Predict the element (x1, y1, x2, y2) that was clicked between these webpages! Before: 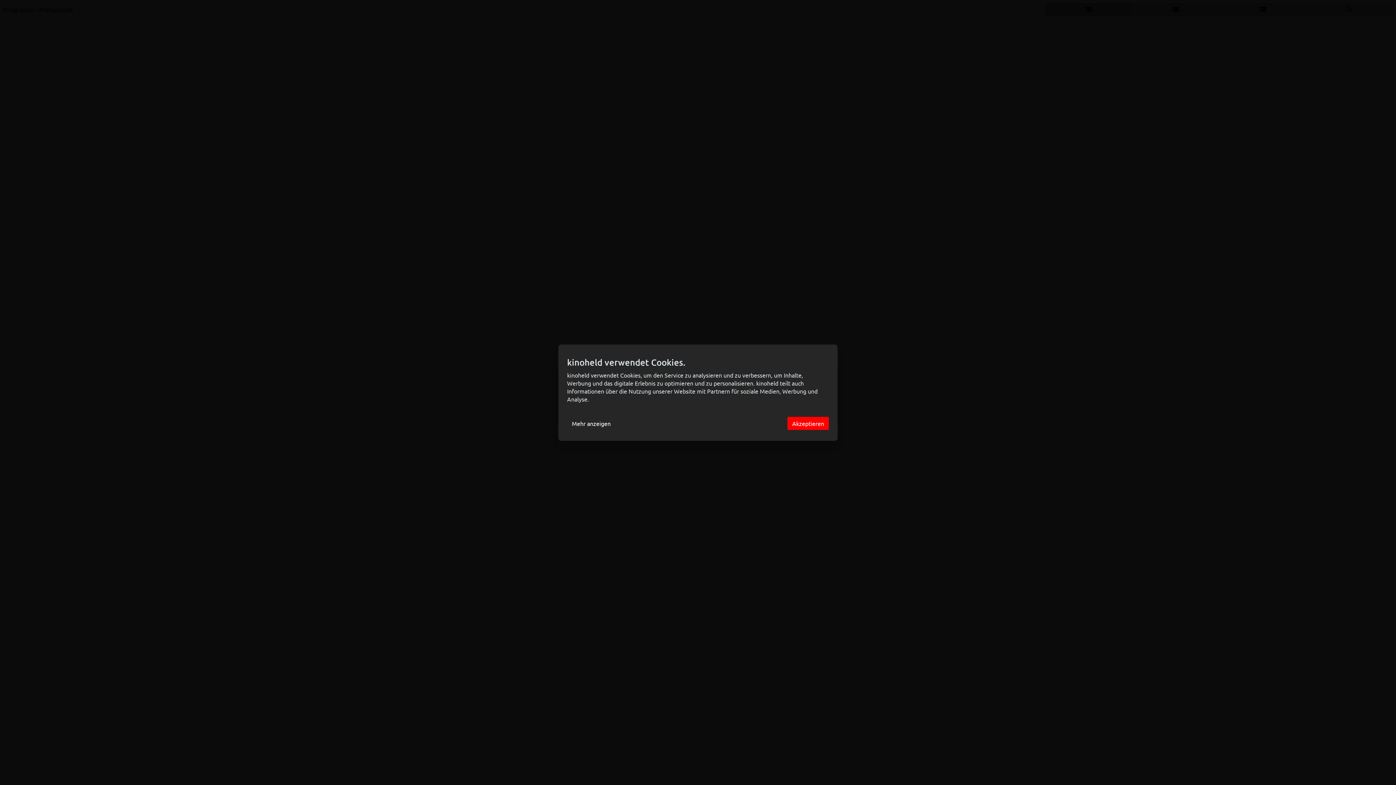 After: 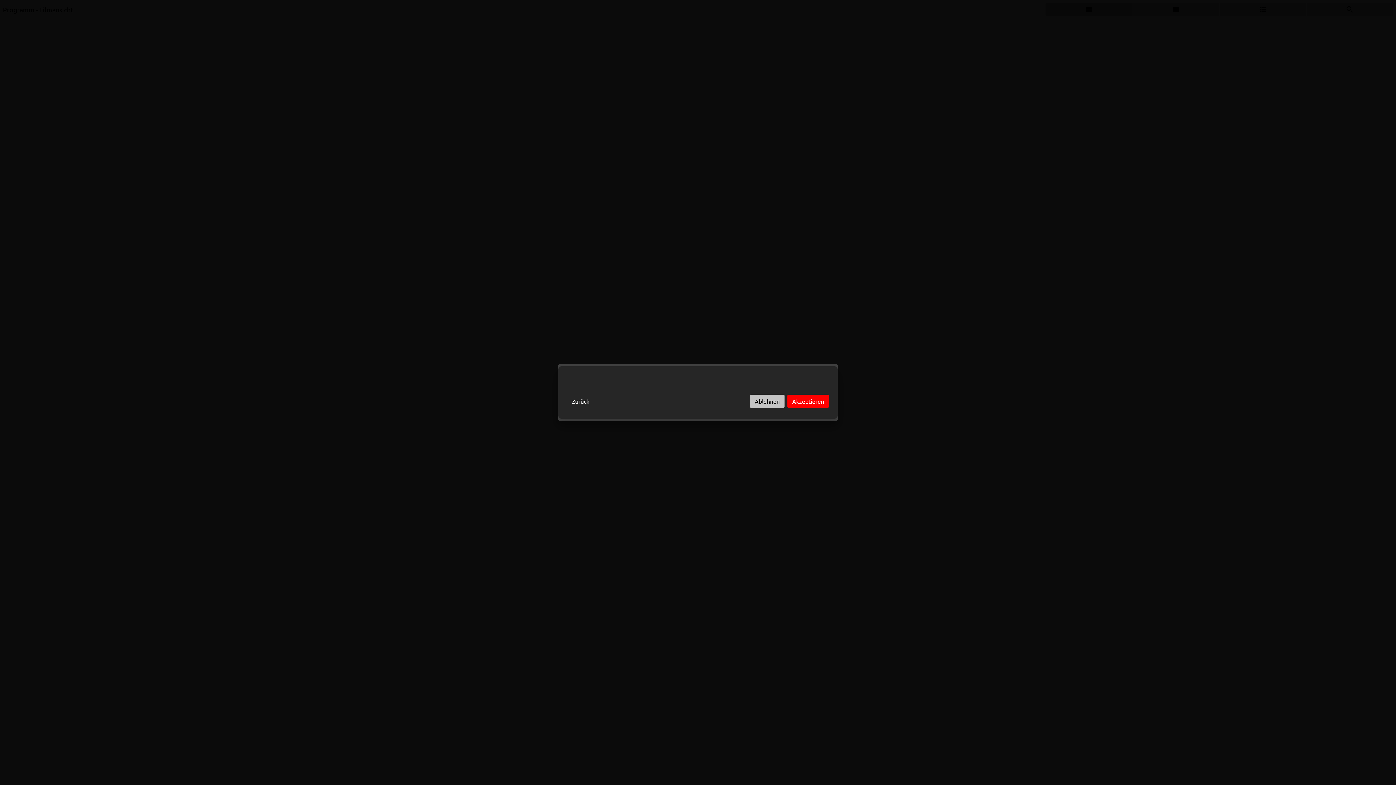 Action: label: Mehr anzeigen bbox: (567, 416, 615, 430)